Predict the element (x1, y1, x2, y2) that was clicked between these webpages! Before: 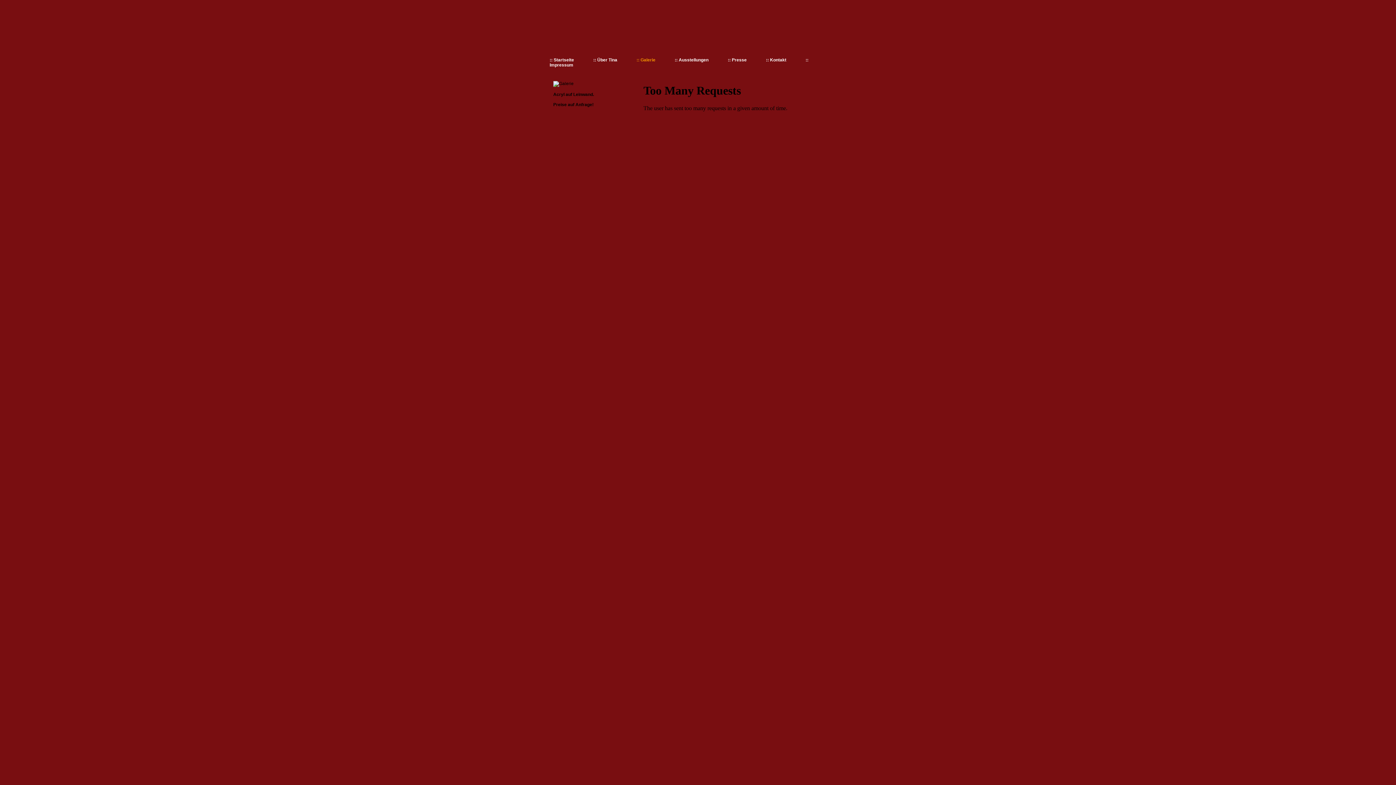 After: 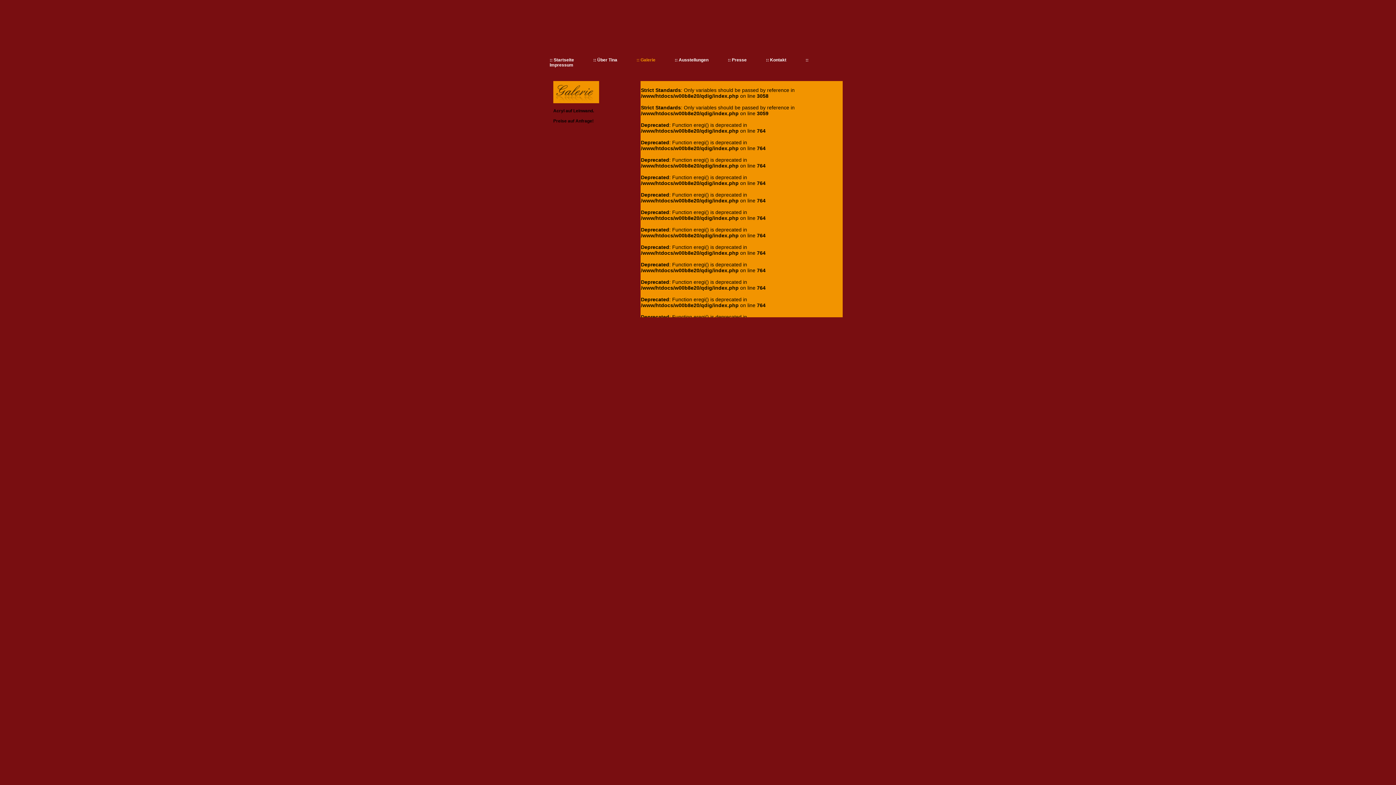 Action: bbox: (636, 57, 655, 62) label: :: Galerie